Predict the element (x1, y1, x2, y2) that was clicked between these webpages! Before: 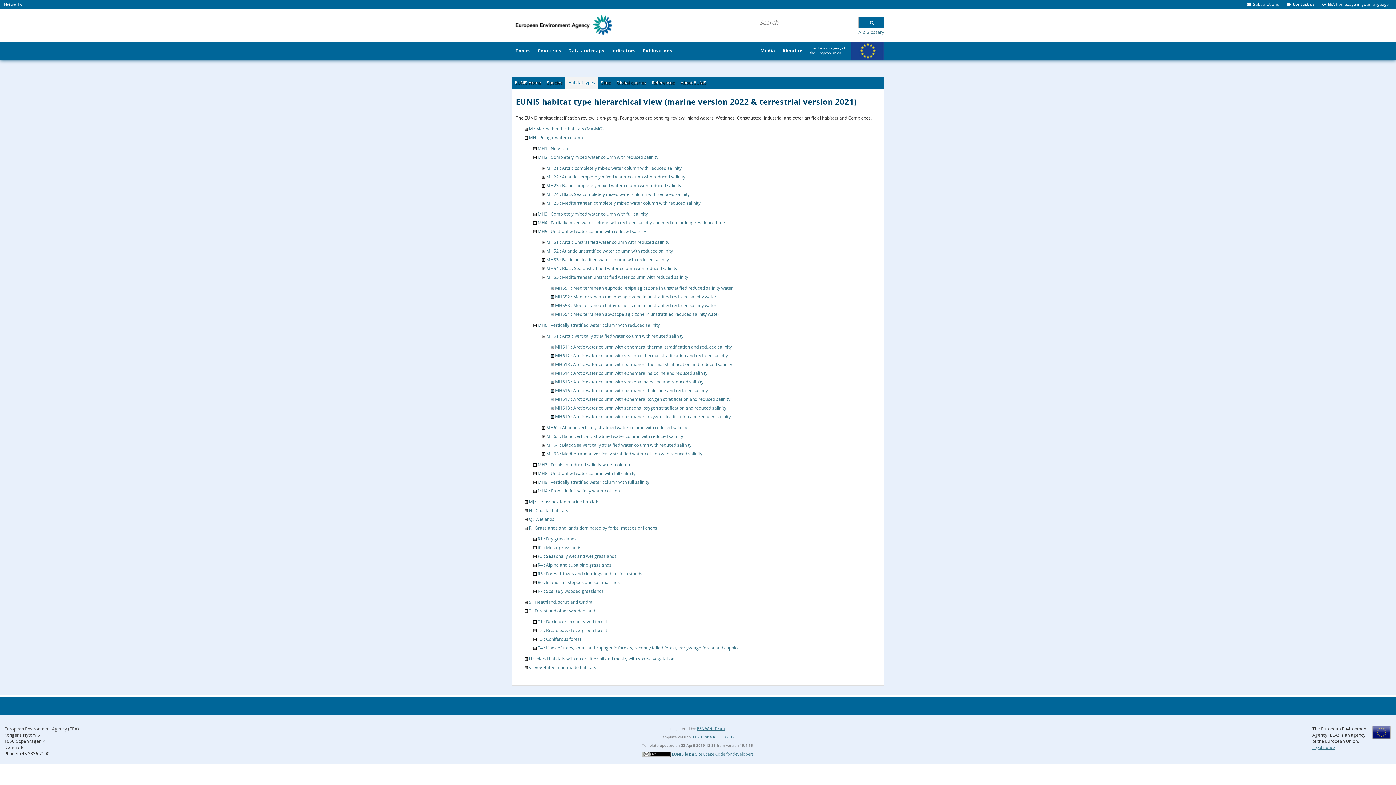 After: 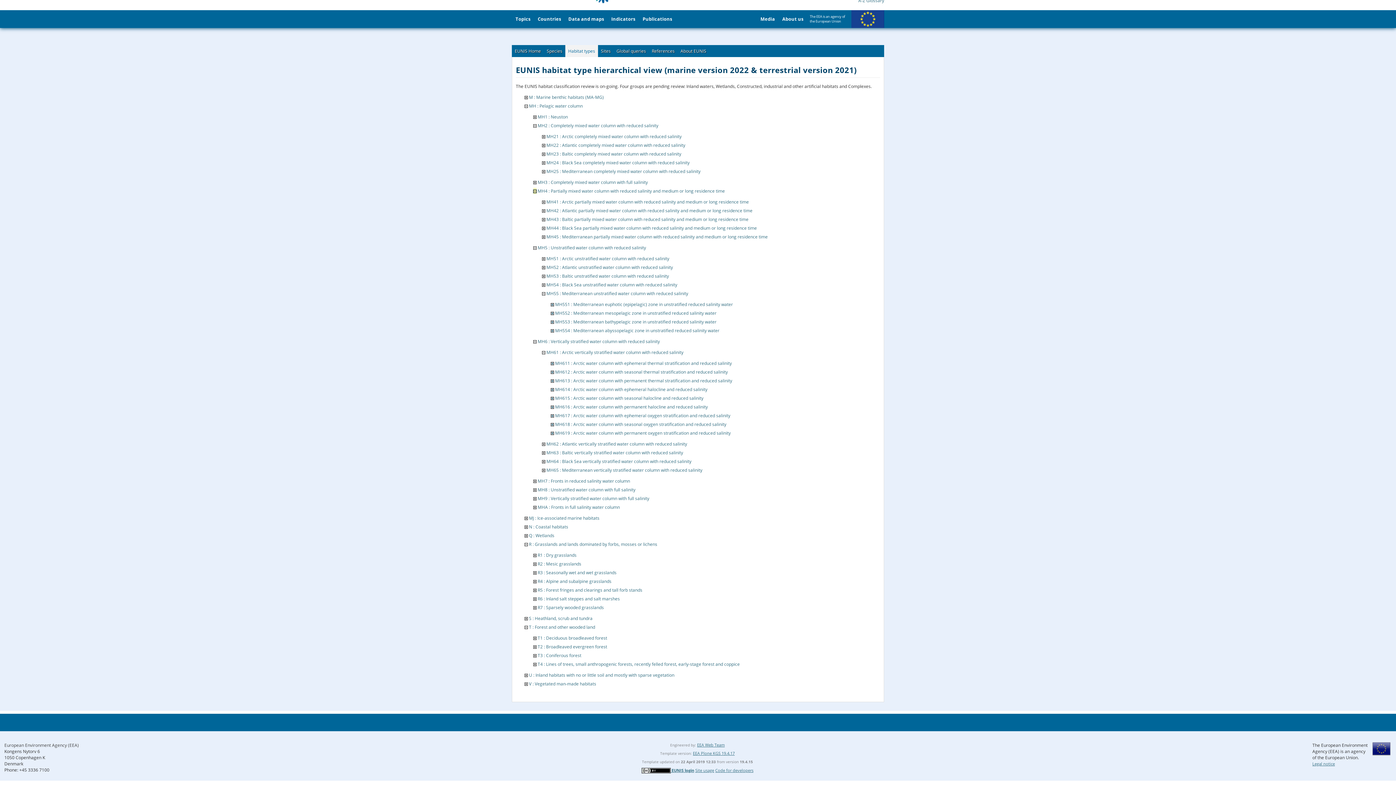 Action: bbox: (533, 219, 536, 225)